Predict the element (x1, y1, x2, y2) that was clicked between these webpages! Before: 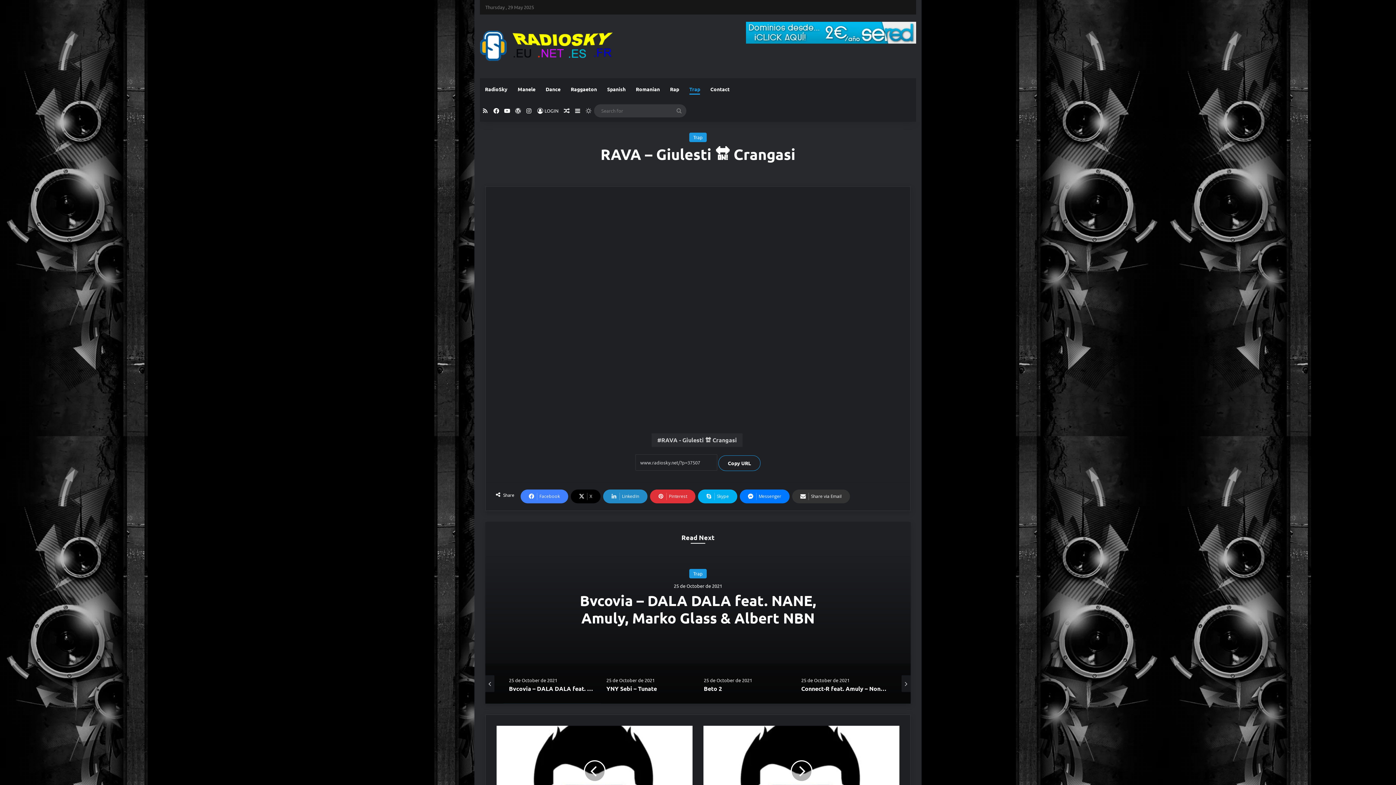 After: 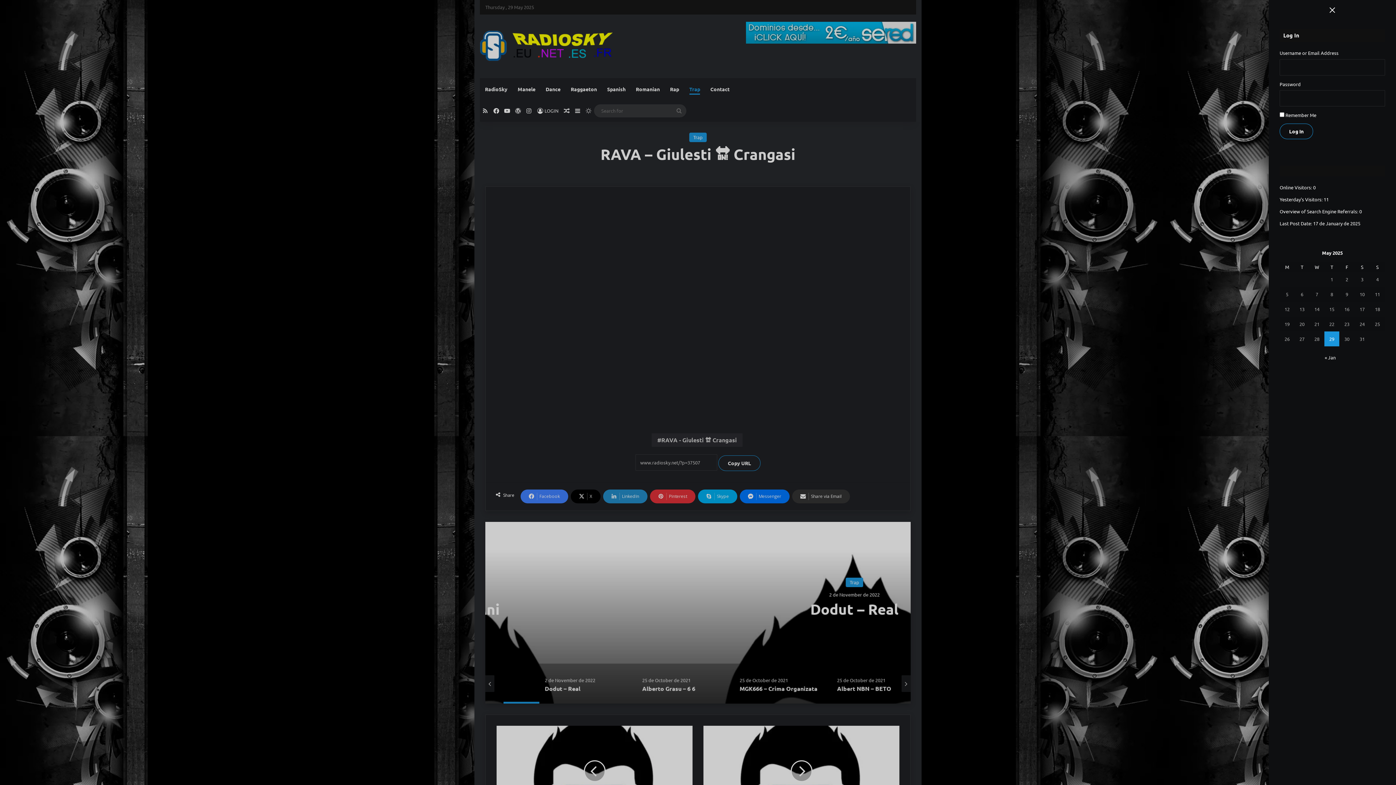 Action: label: Sidebar bbox: (572, 100, 583, 121)